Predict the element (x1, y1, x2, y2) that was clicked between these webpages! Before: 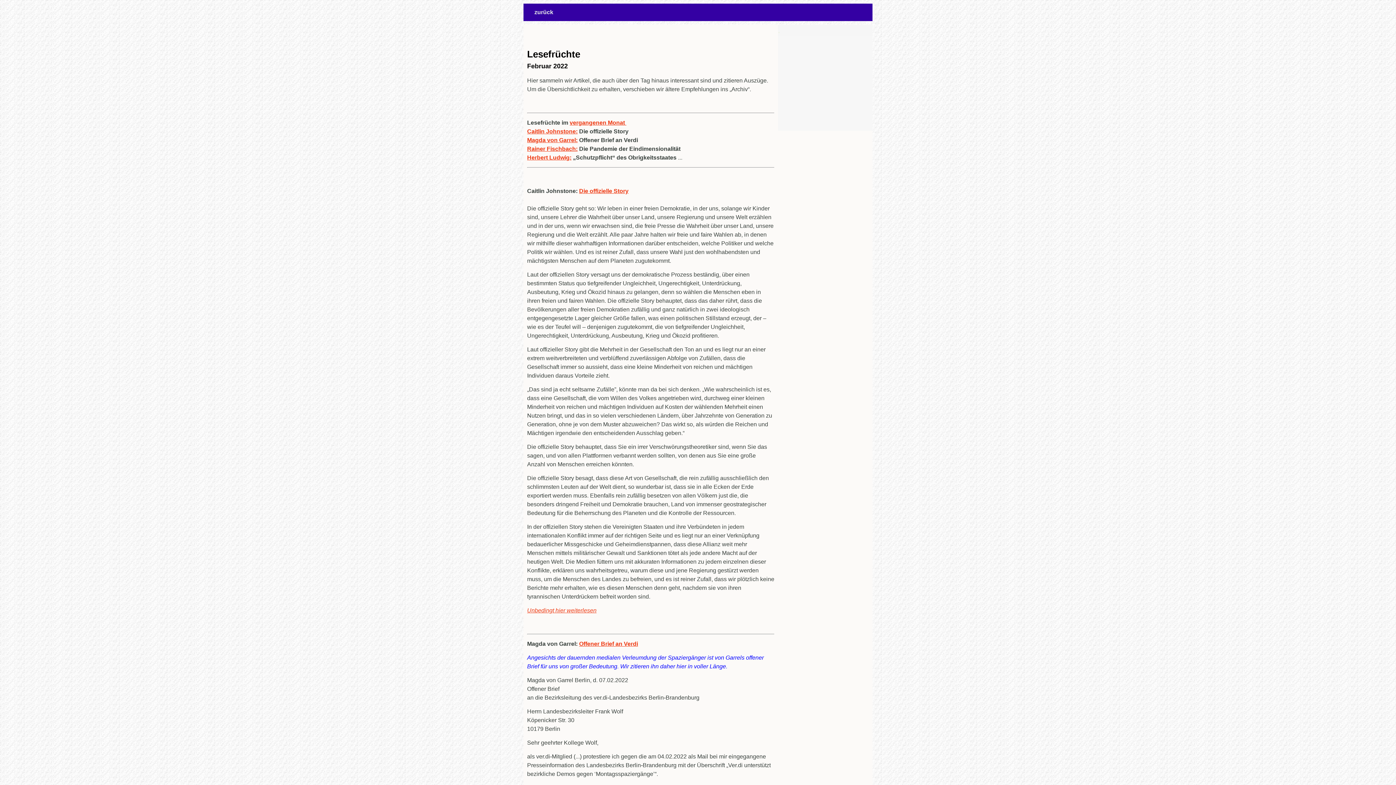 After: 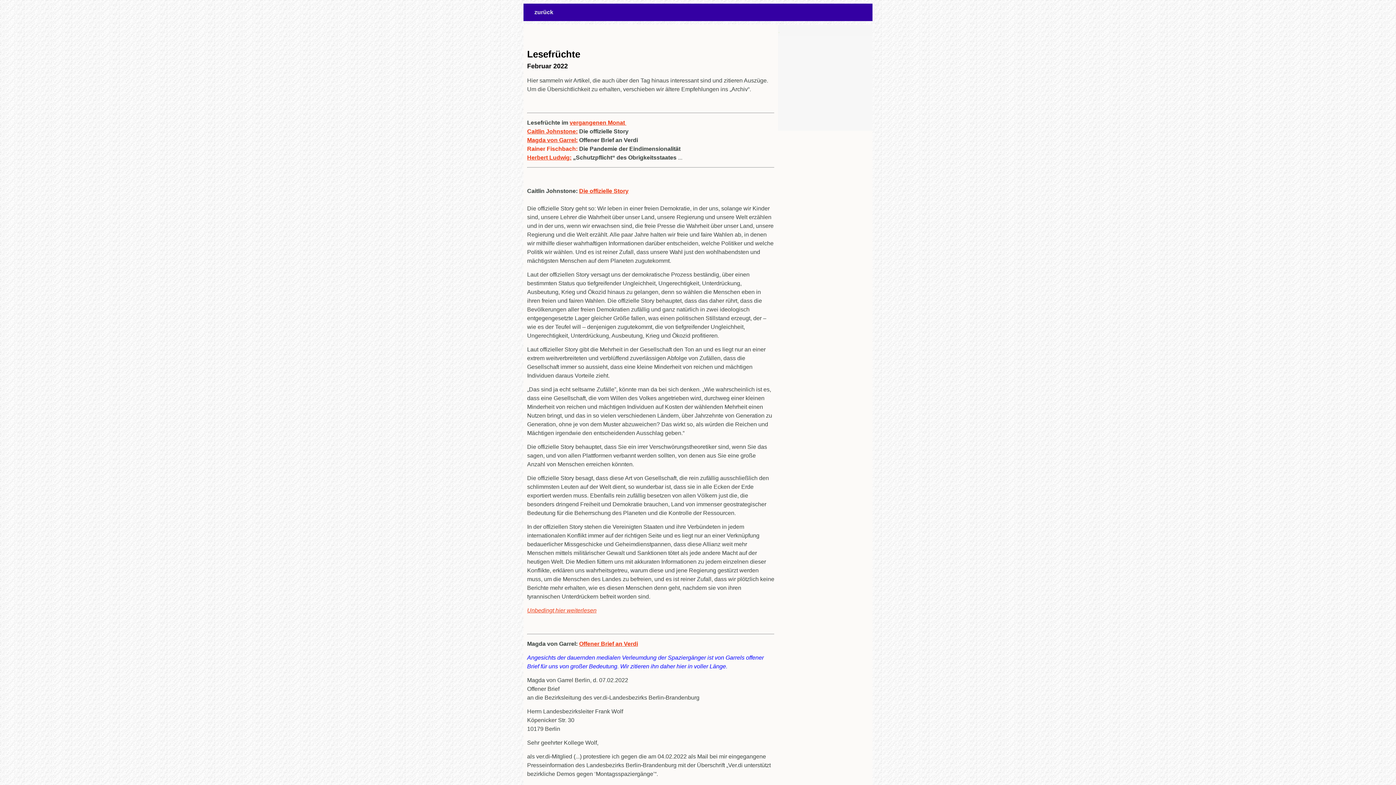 Action: label: 
Rainer Fischbach: bbox: (527, 145, 577, 152)